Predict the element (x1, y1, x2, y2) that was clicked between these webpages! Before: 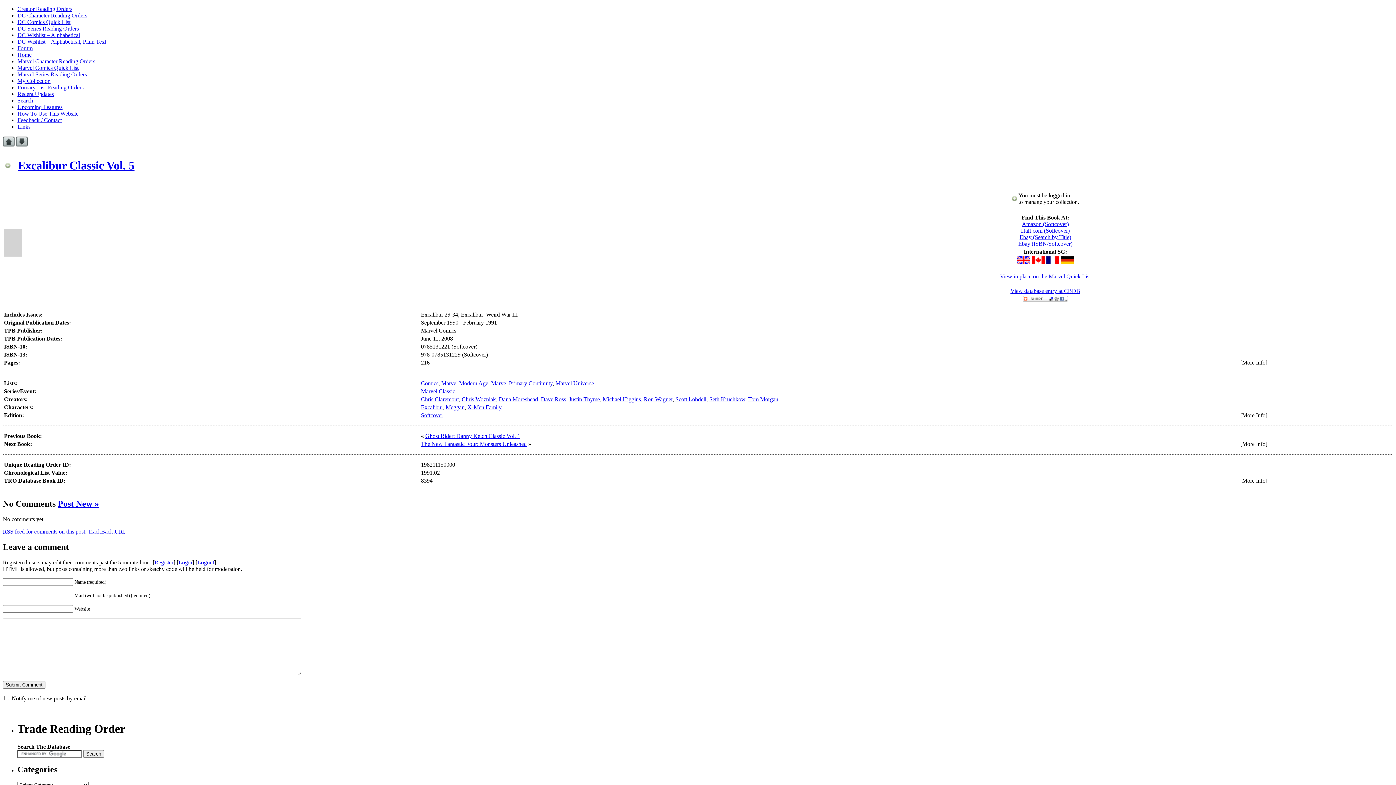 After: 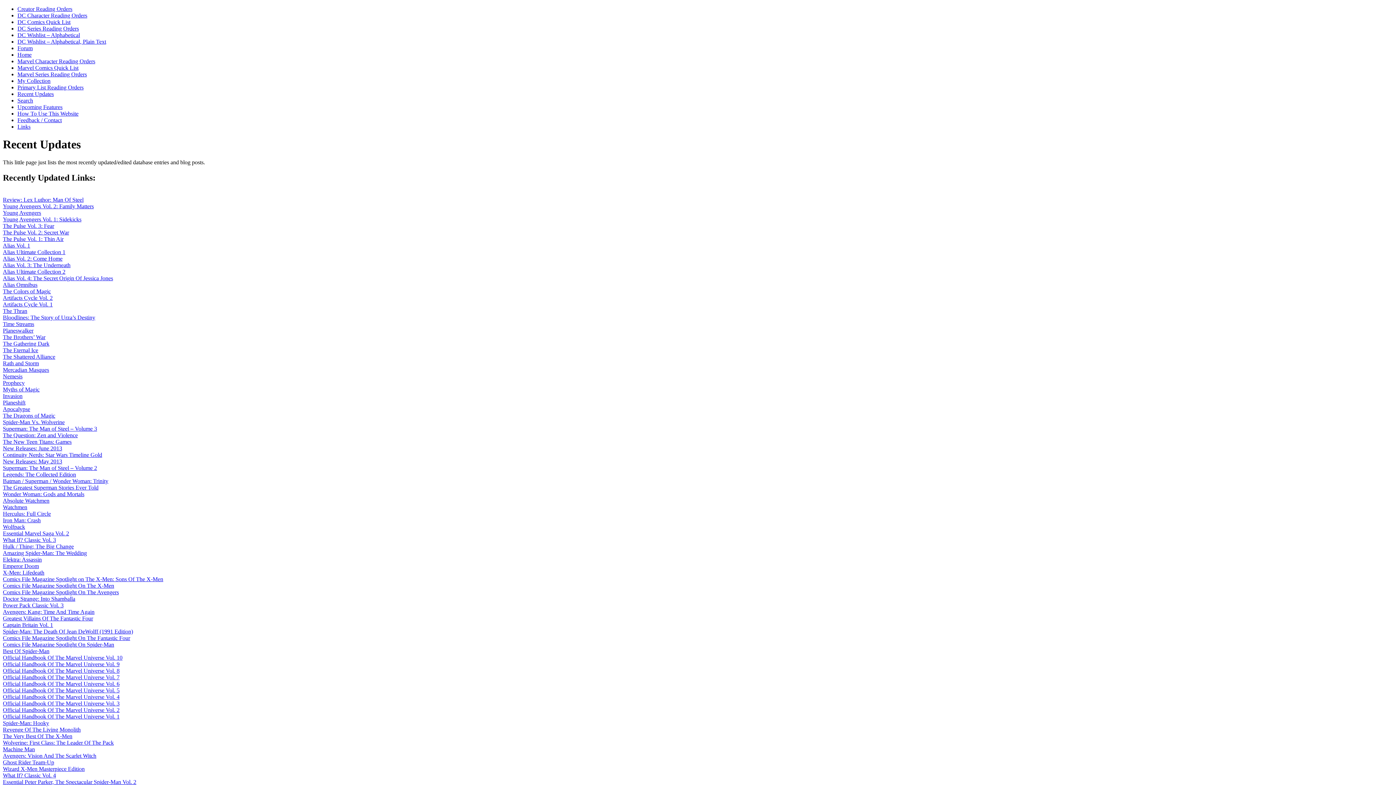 Action: bbox: (17, 90, 53, 97) label: Recent Updates